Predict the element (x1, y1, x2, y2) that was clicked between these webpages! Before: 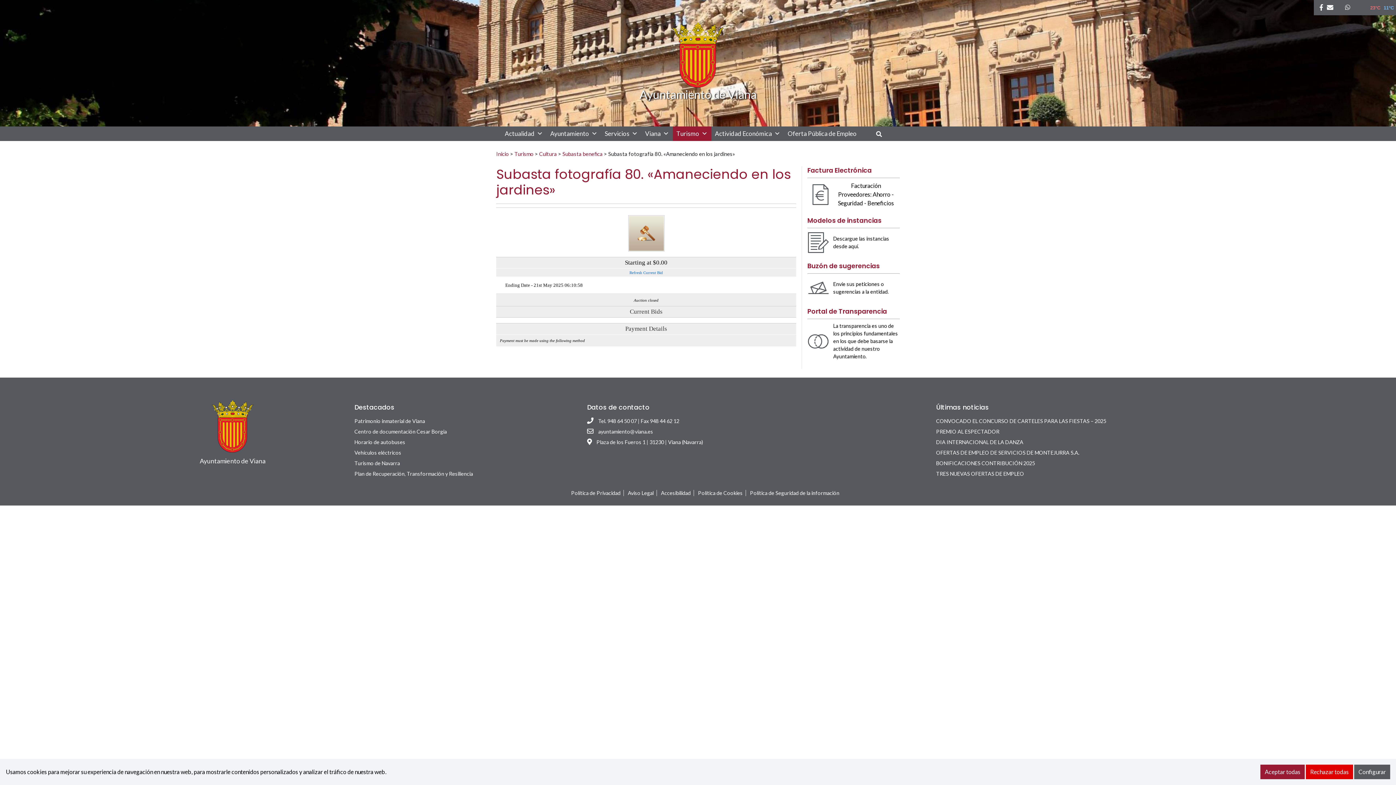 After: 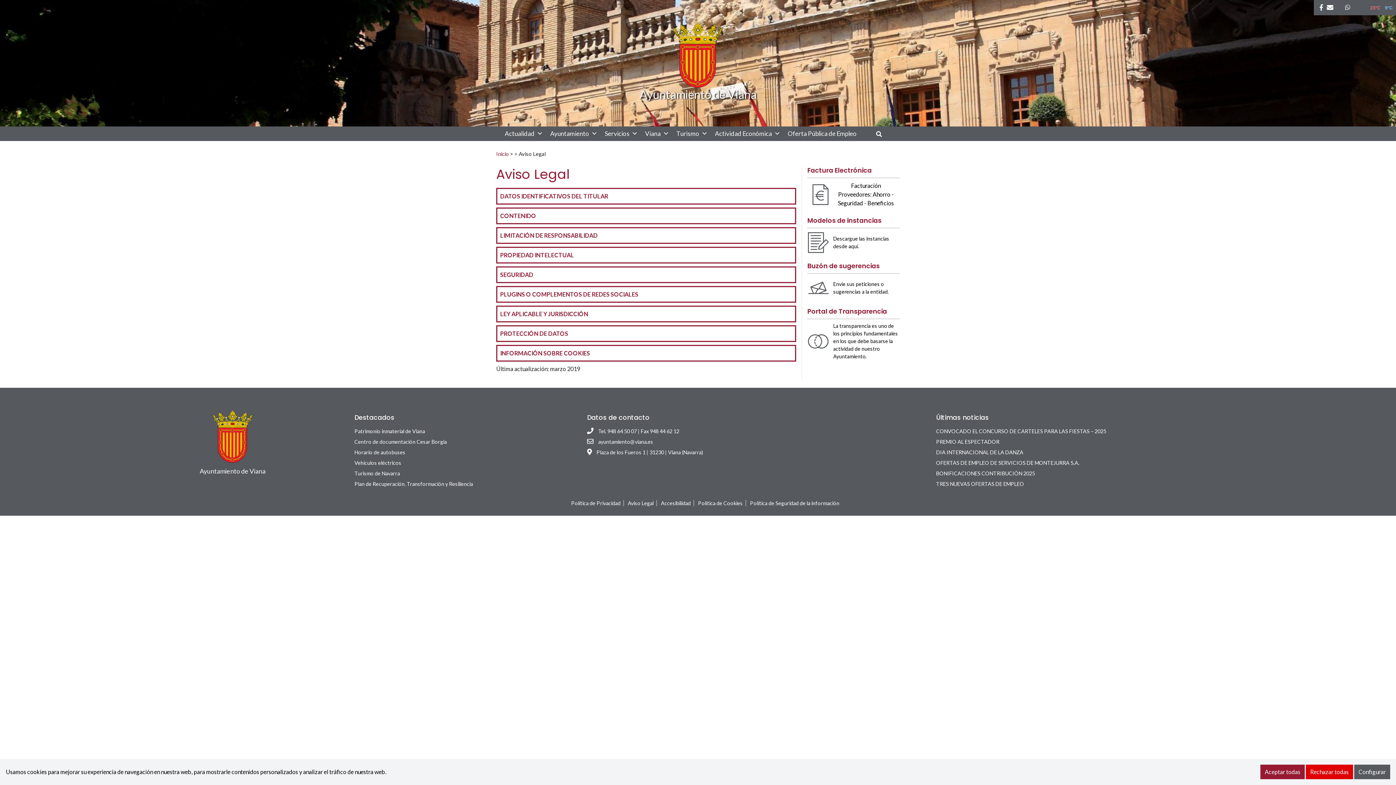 Action: label: Aviso Legal bbox: (628, 490, 653, 496)